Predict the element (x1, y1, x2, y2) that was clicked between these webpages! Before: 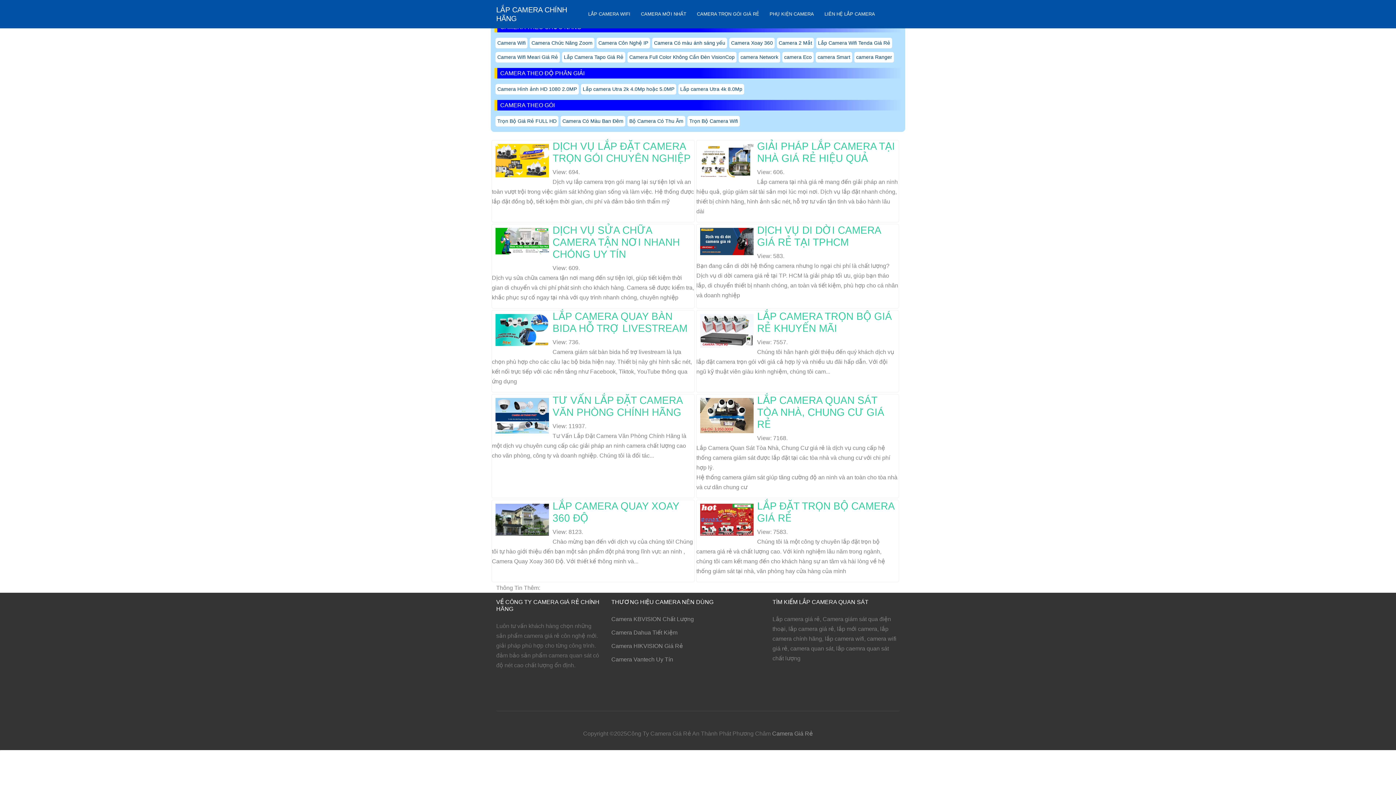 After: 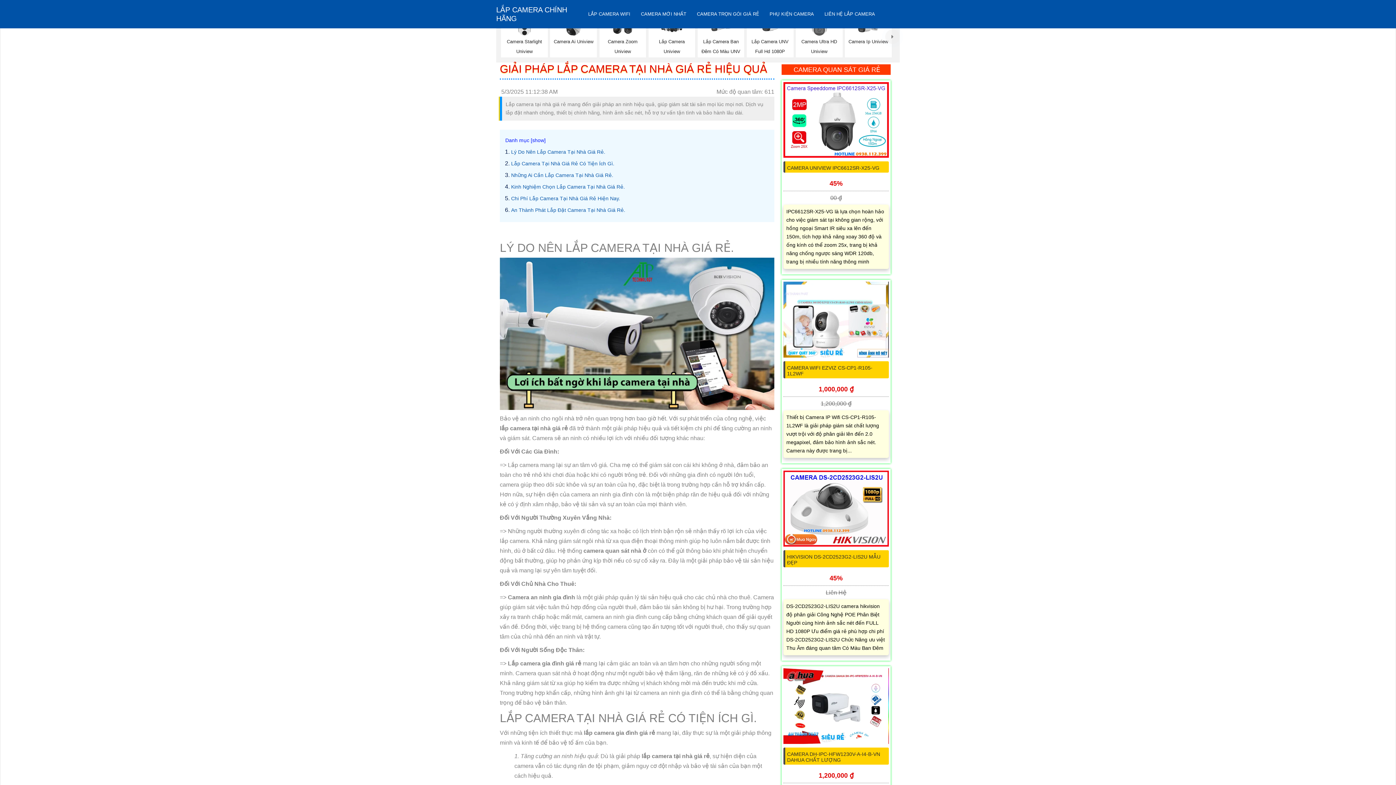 Action: bbox: (696, 157, 757, 163)